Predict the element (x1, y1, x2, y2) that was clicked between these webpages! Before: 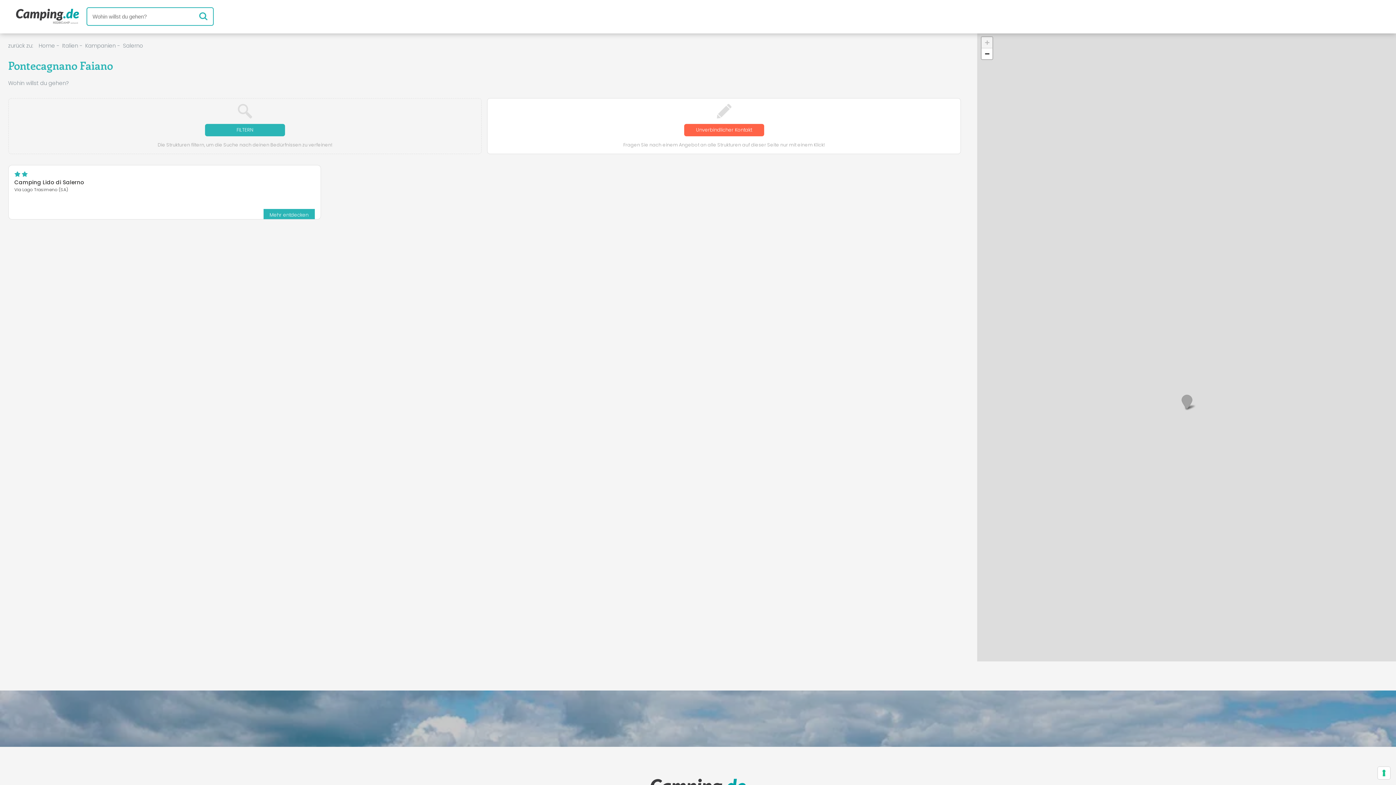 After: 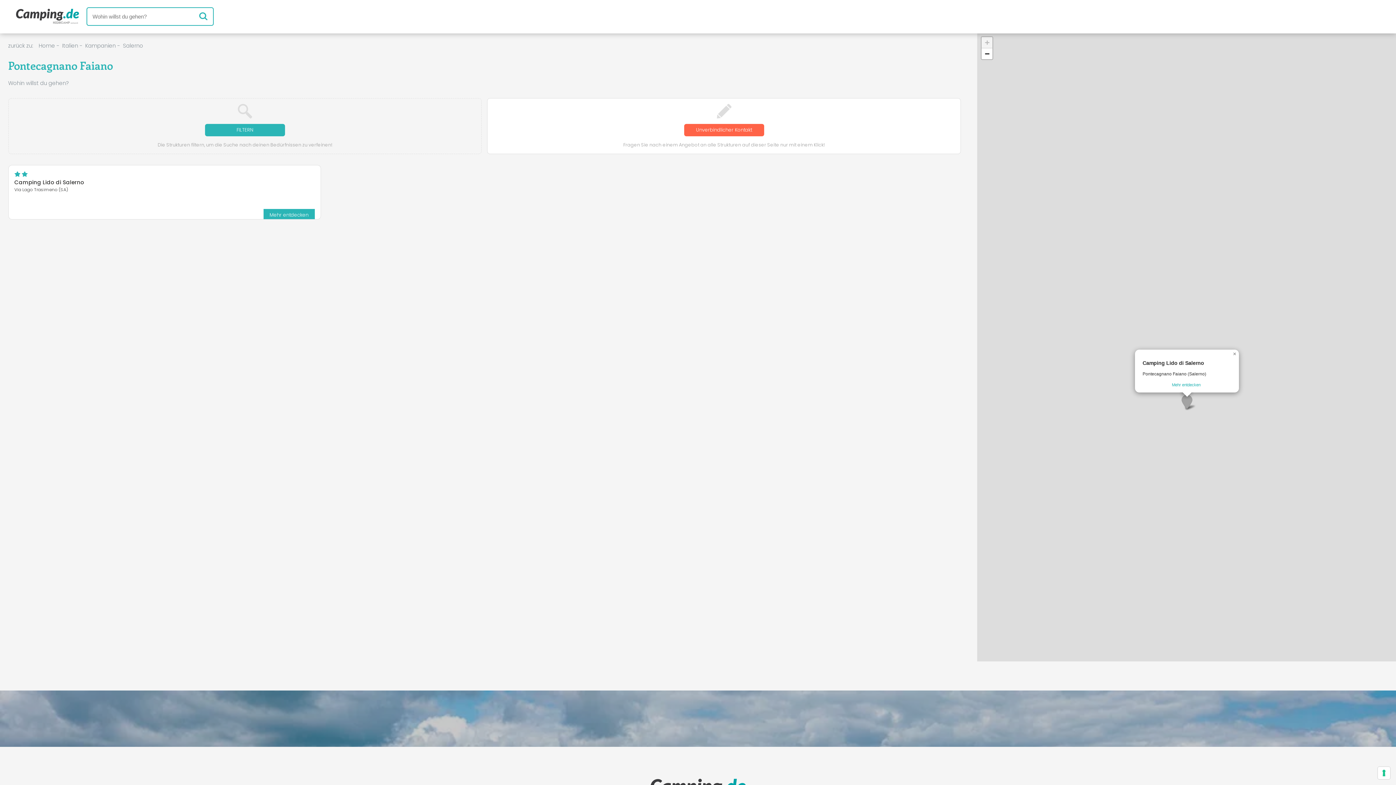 Action: bbox: (1180, 393, 1193, 410)